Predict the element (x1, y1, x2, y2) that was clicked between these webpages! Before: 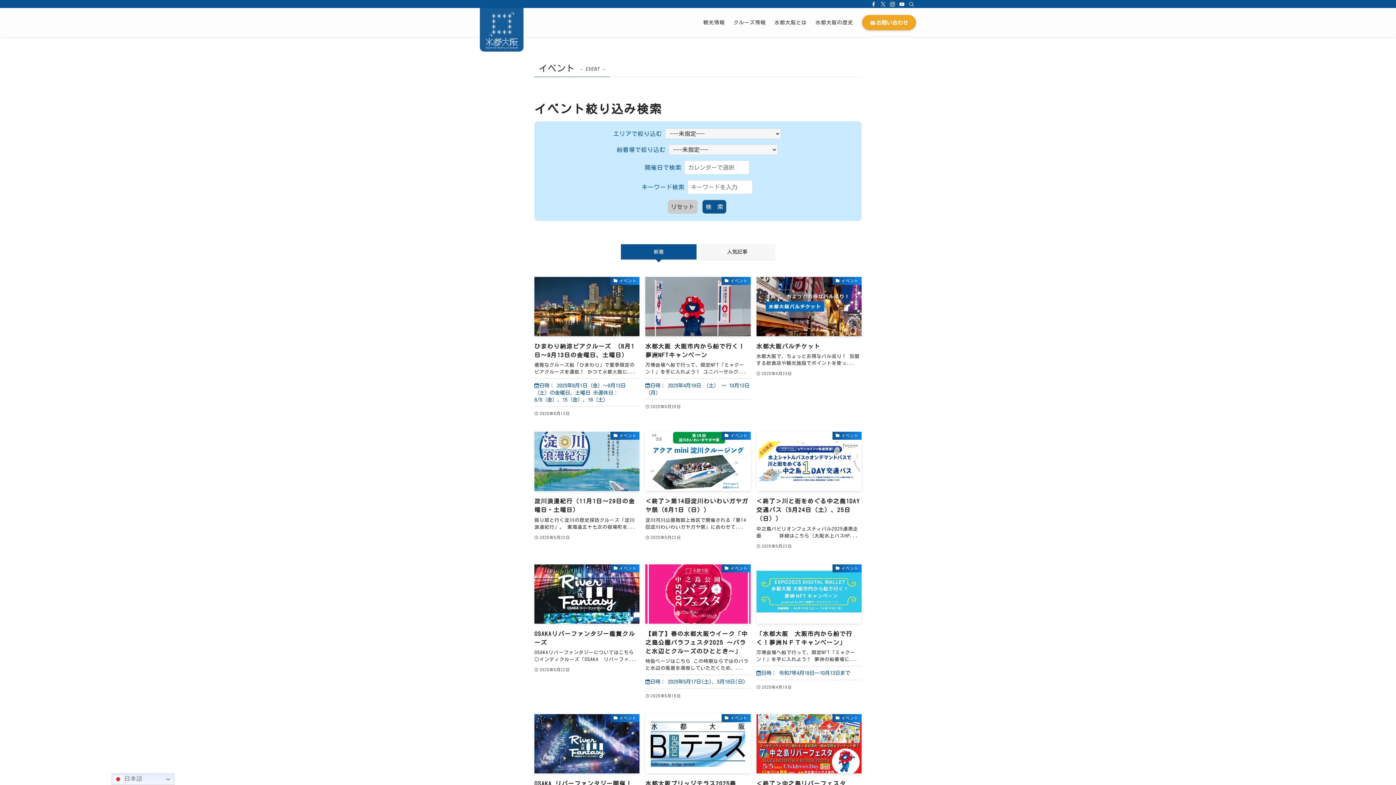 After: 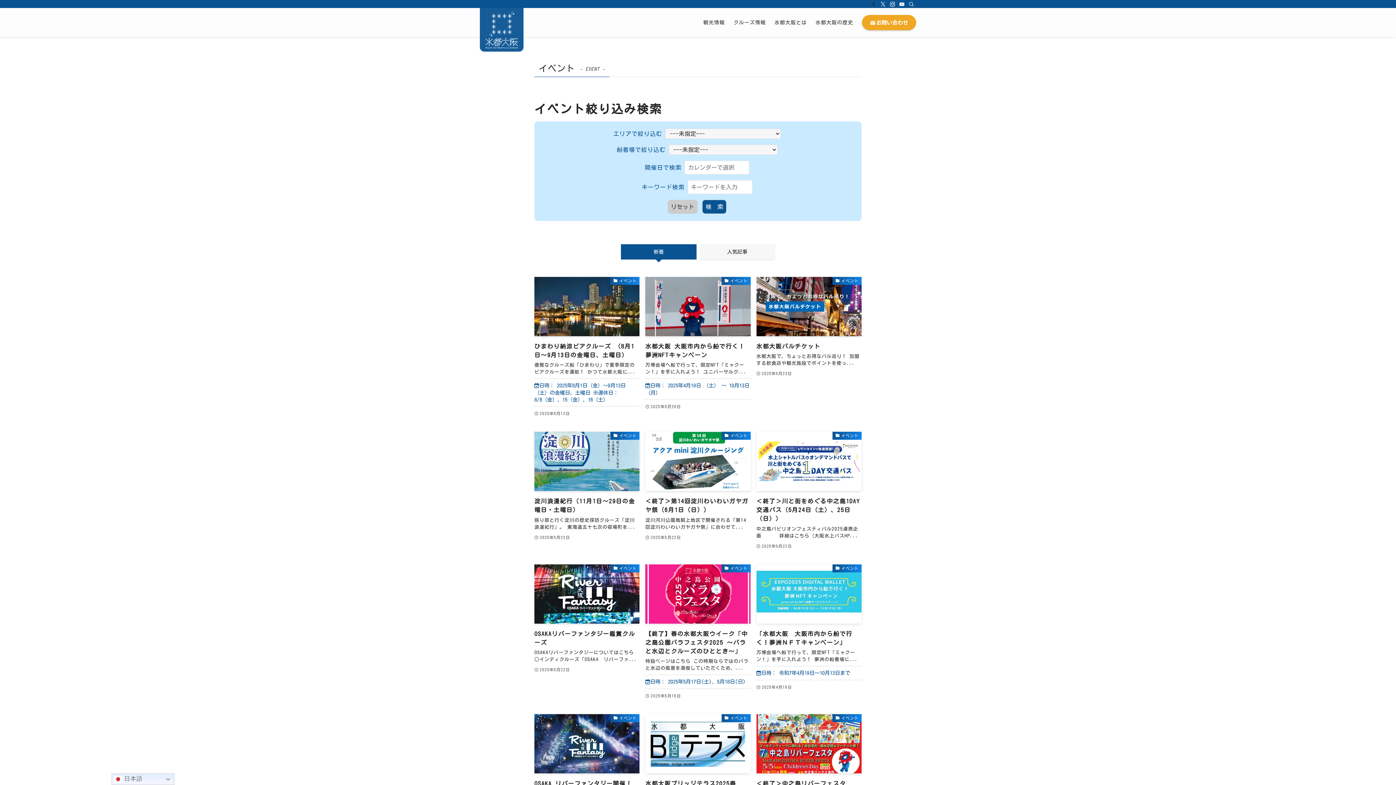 Action: label: facebook bbox: (869, 0, 878, 8)